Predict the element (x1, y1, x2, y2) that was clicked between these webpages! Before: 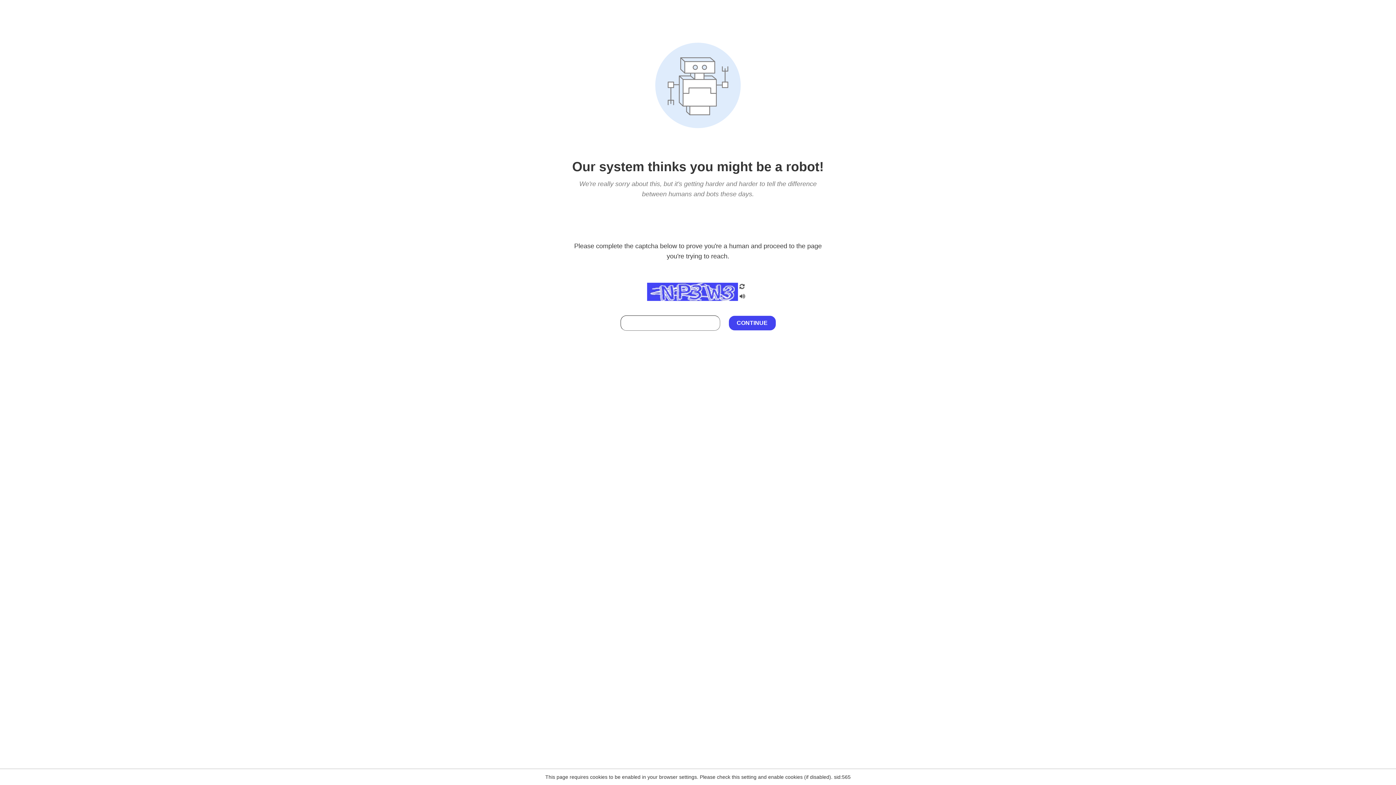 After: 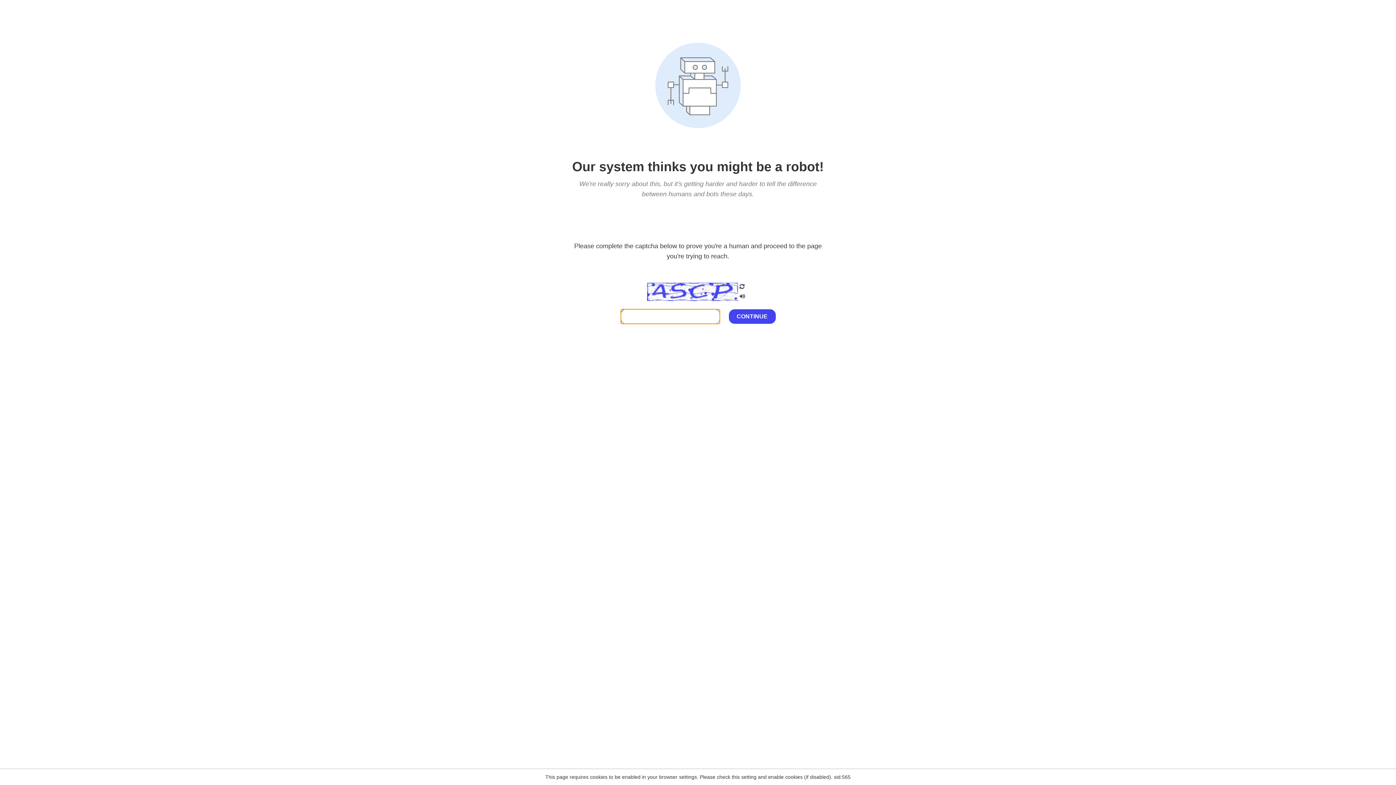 Action: bbox: (738, 200, 746, 210)